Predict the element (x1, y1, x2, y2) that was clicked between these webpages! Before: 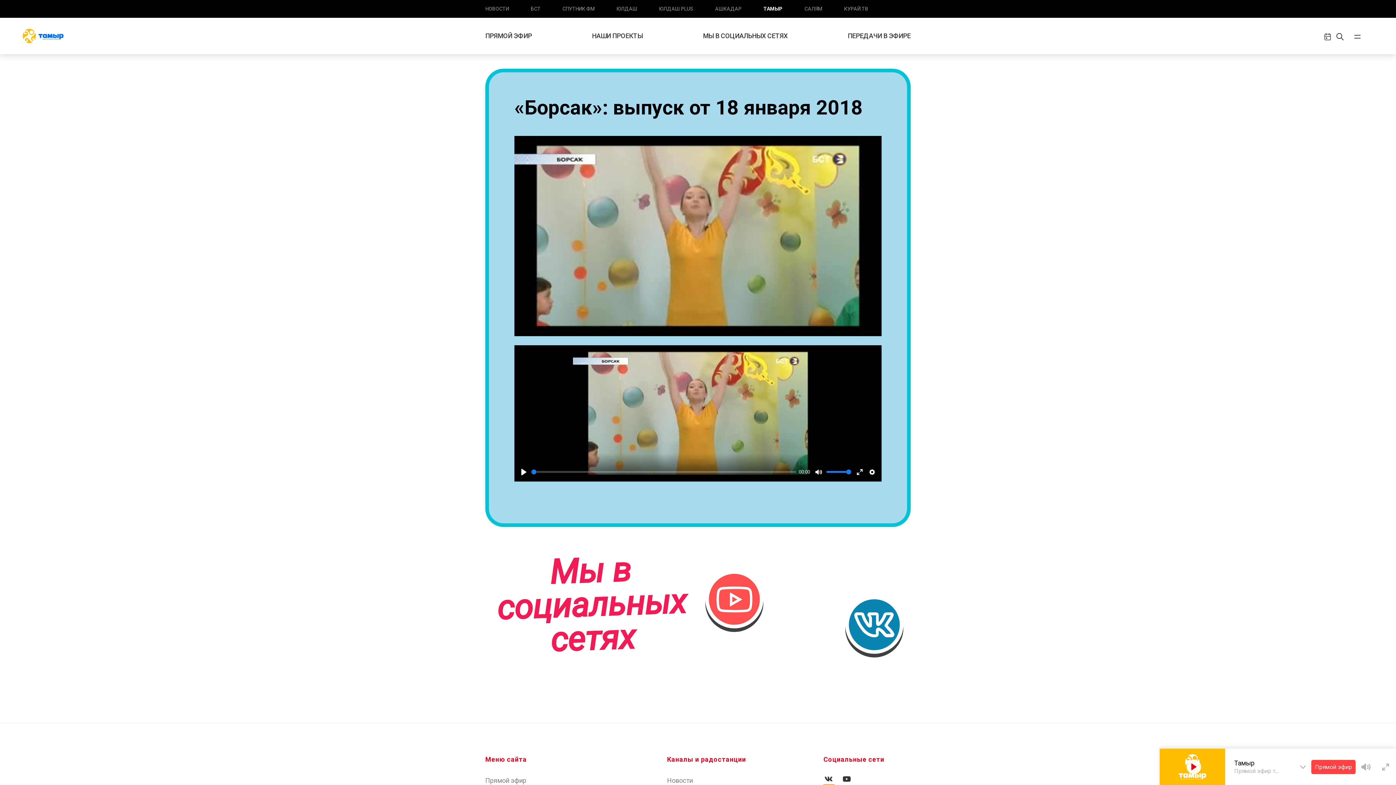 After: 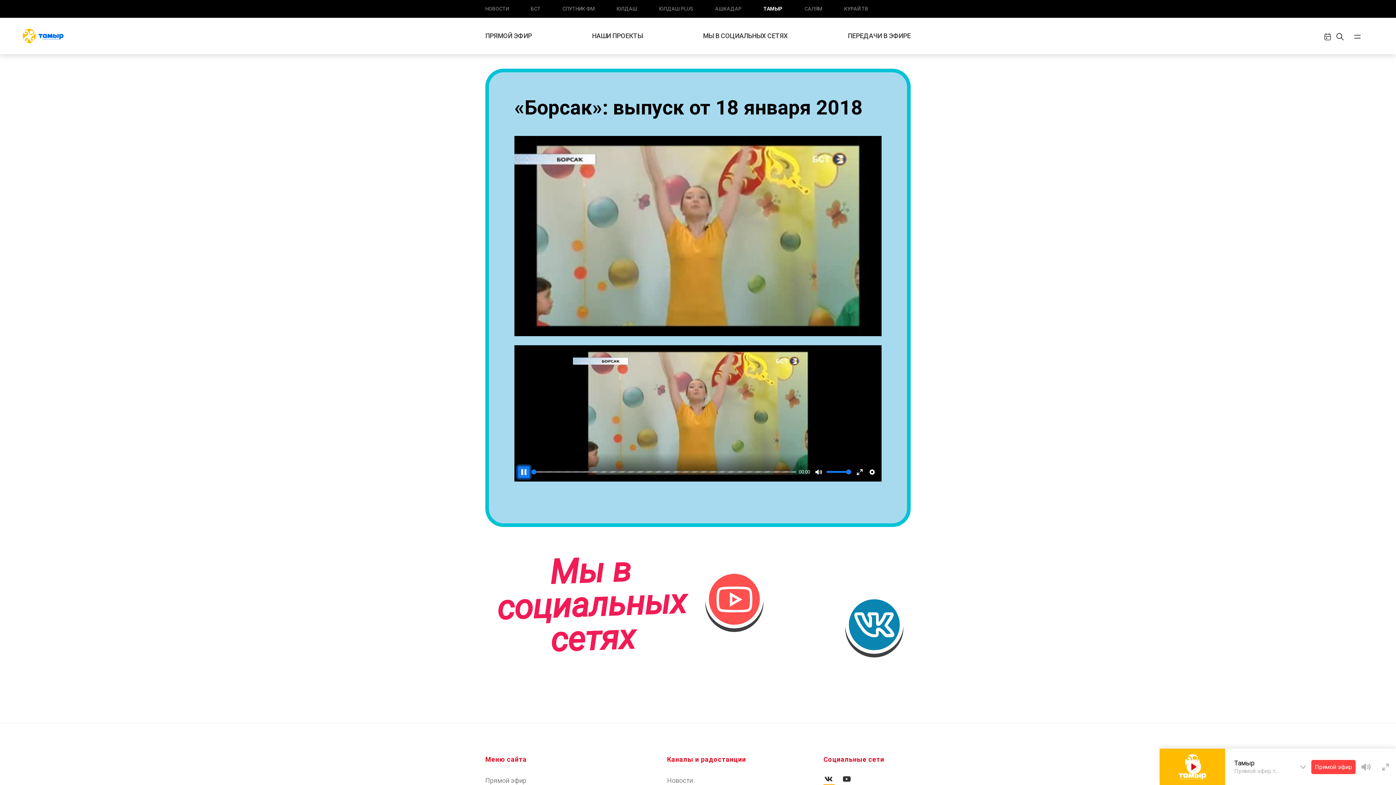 Action: bbox: (518, 466, 529, 478) label: Play